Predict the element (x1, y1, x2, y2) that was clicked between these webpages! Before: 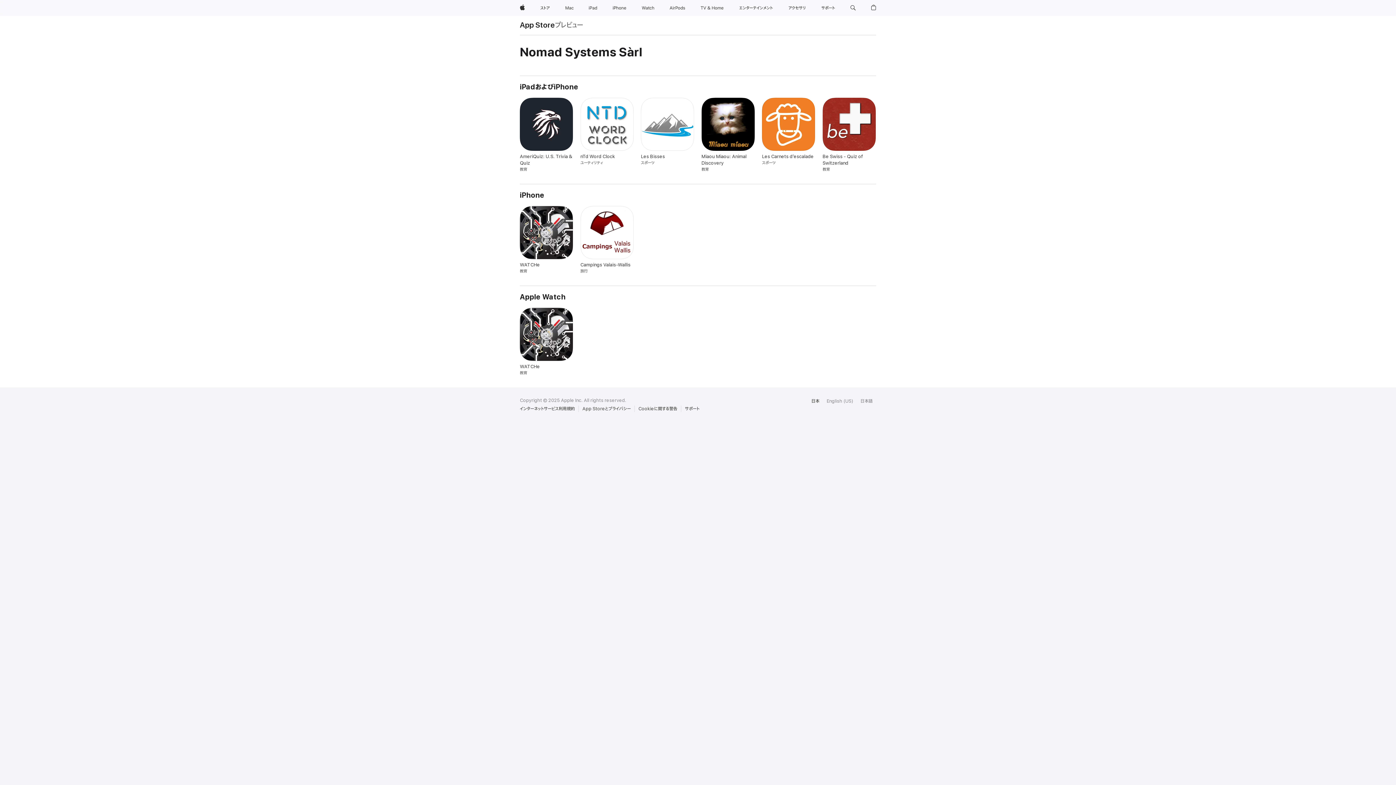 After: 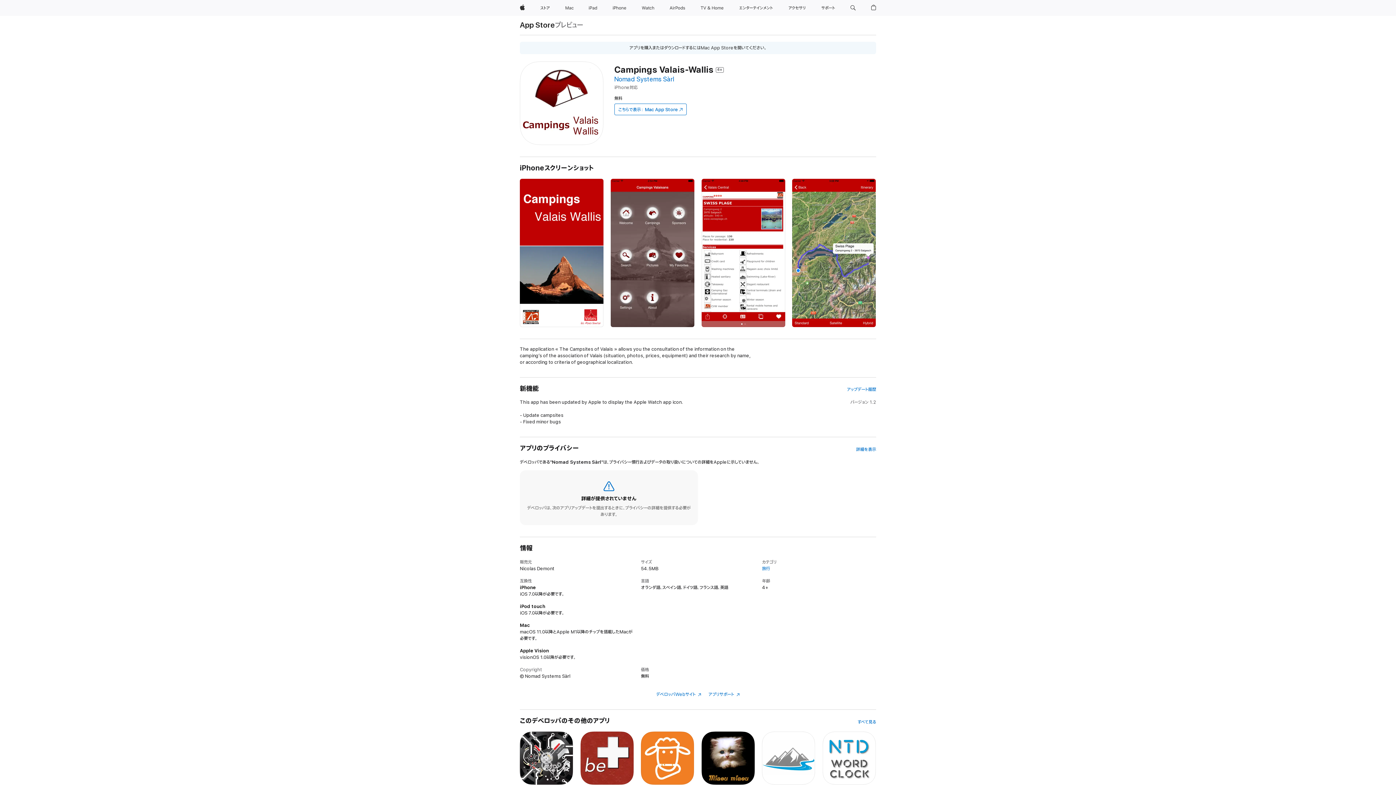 Action: label: Campings Valais-Wallis。 旅行。 bbox: (580, 206, 634, 274)